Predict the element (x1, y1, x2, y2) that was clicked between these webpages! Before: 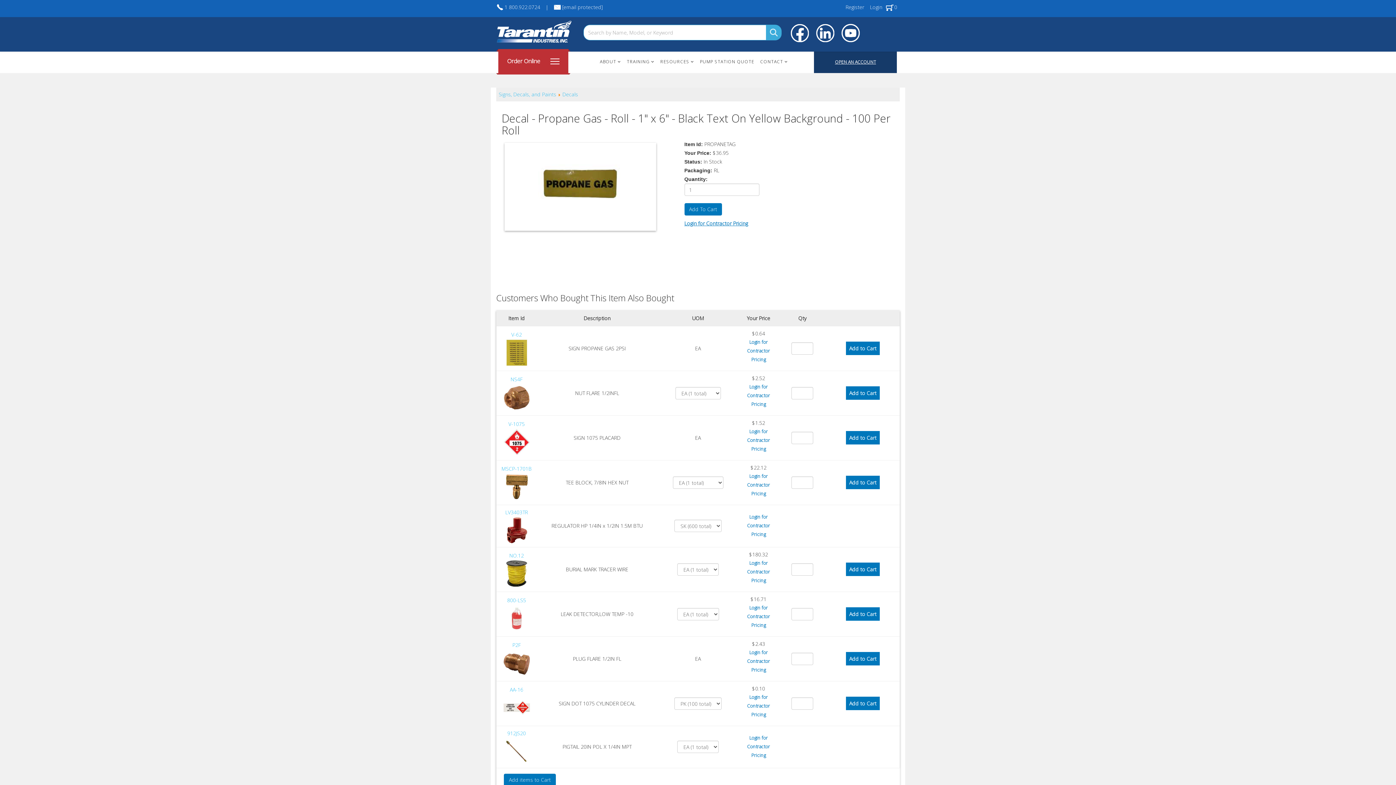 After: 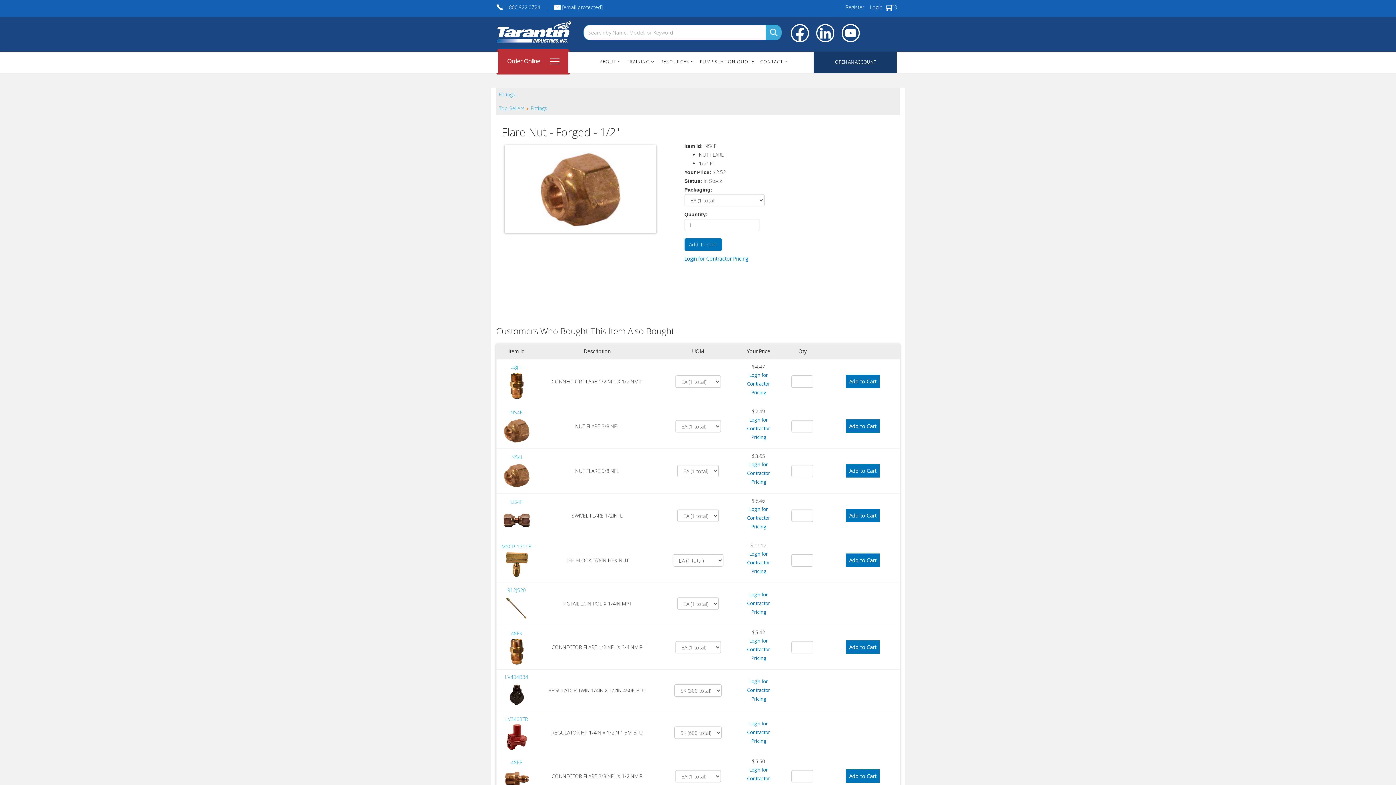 Action: label: NS4F
 bbox: (496, 376, 536, 411)